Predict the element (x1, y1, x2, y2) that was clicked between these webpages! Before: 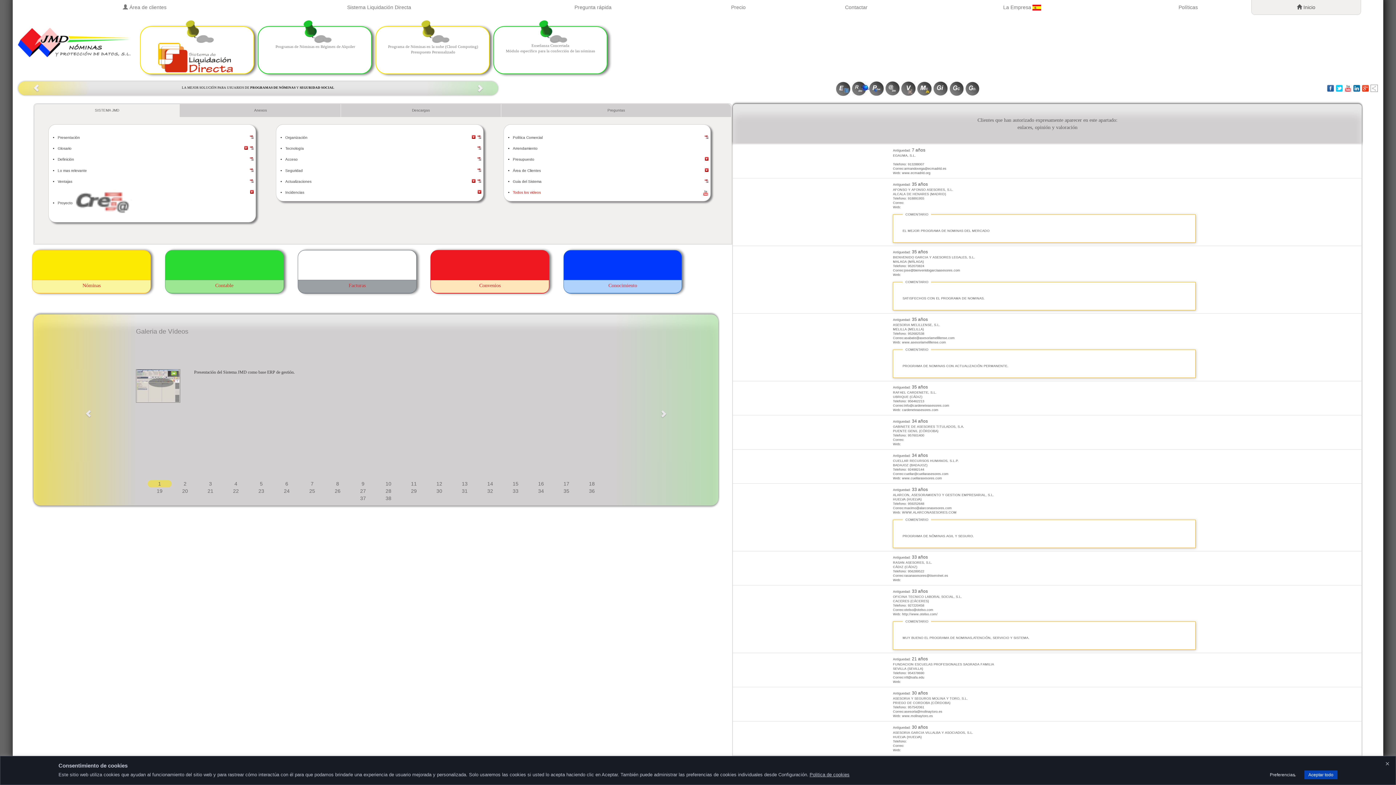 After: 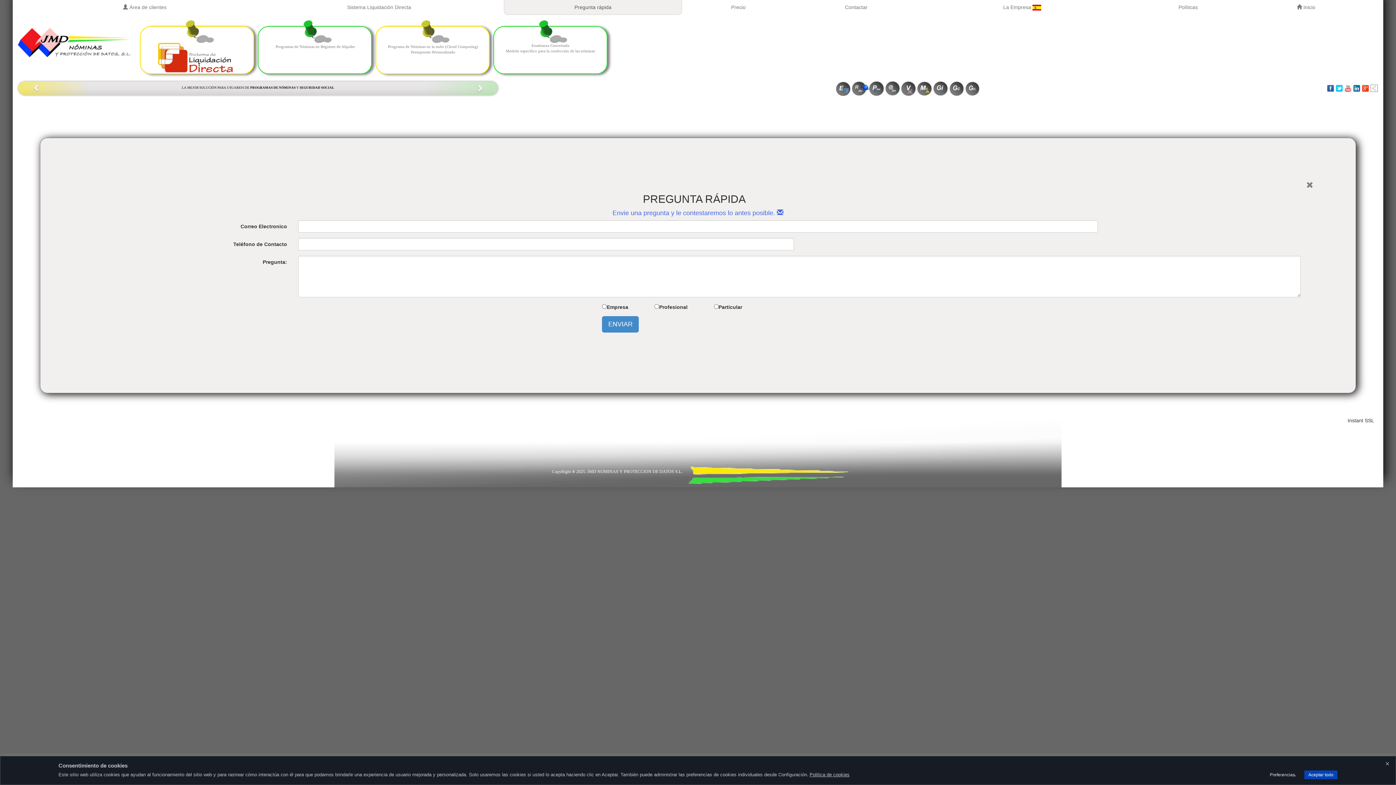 Action: label: Pregunta rápida bbox: (504, 0, 682, 14)